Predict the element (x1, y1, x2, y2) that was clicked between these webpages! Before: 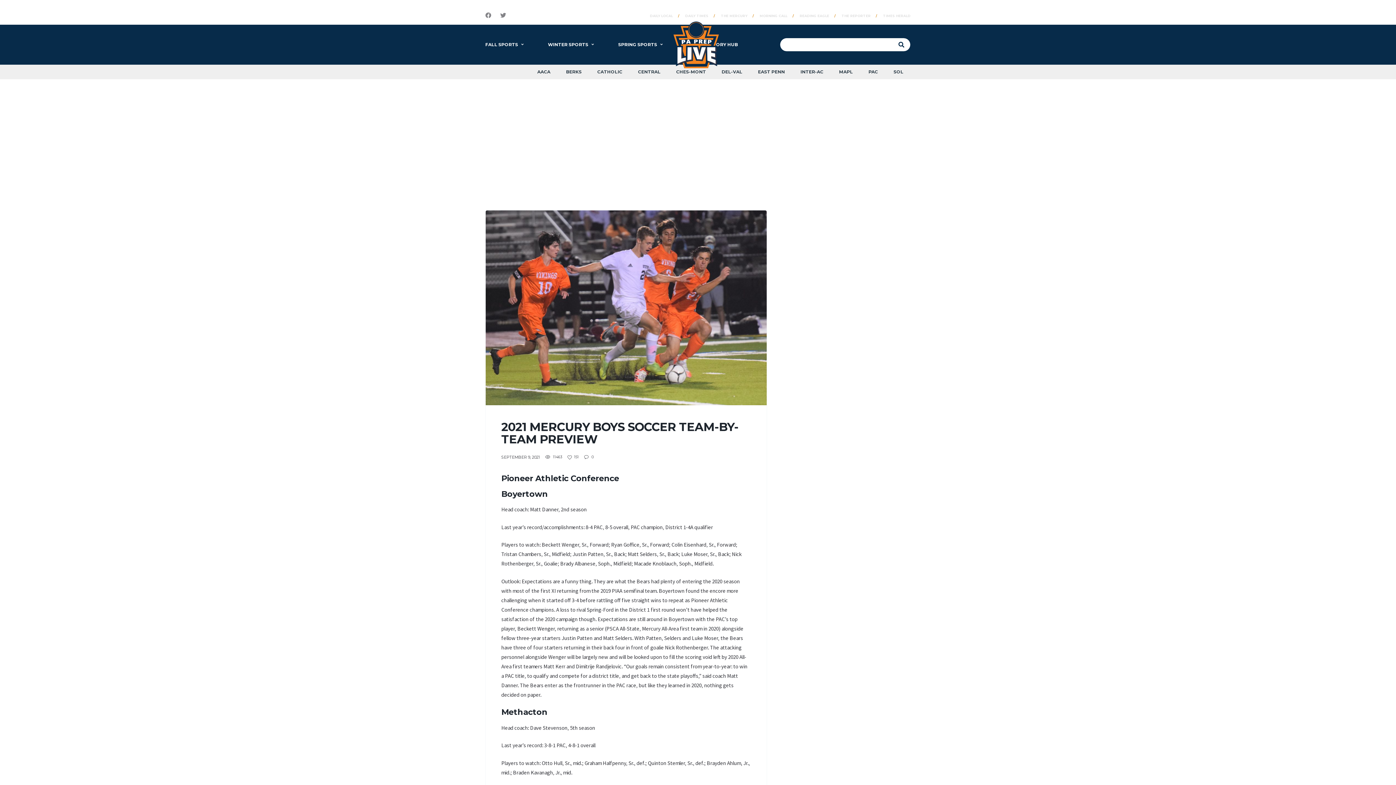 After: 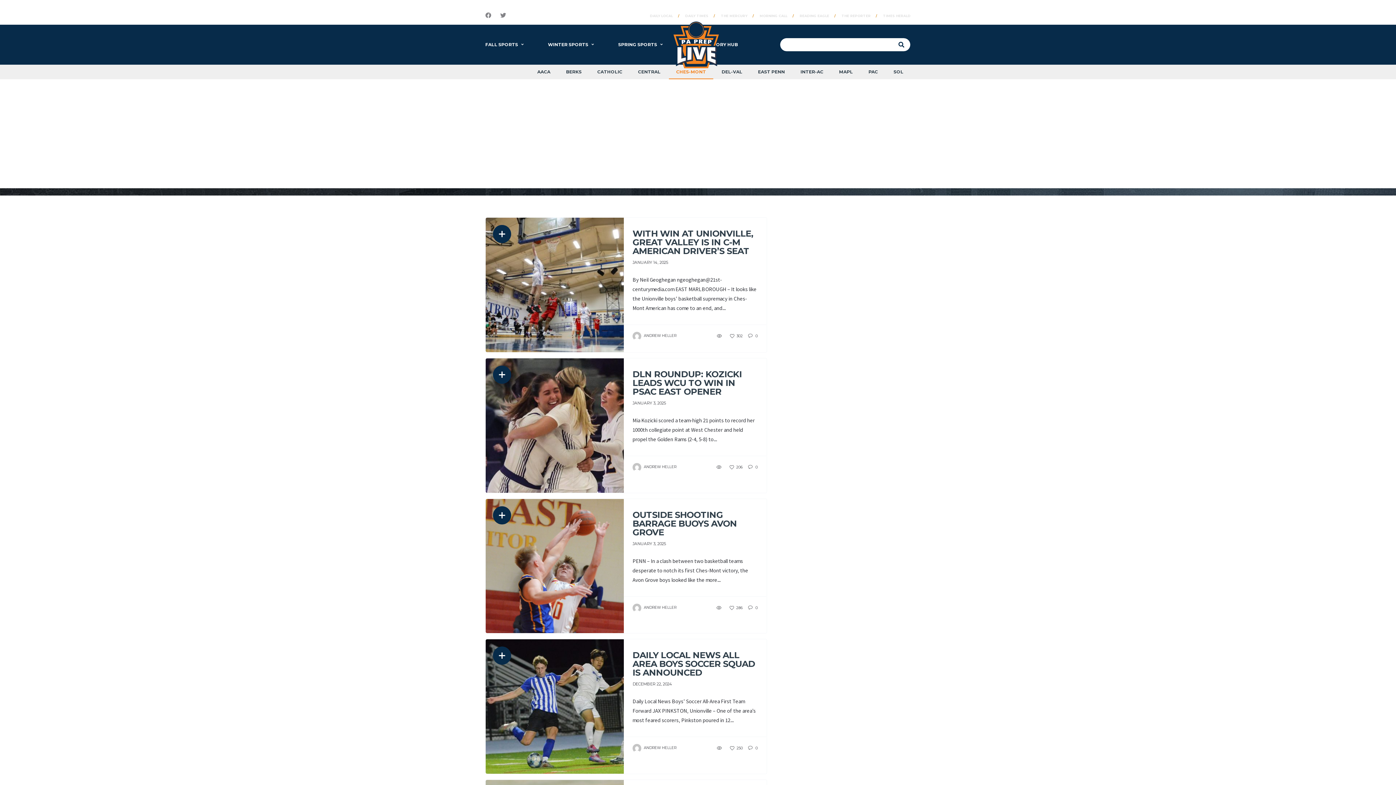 Action: label: CHES-MONT bbox: (669, 64, 713, 79)